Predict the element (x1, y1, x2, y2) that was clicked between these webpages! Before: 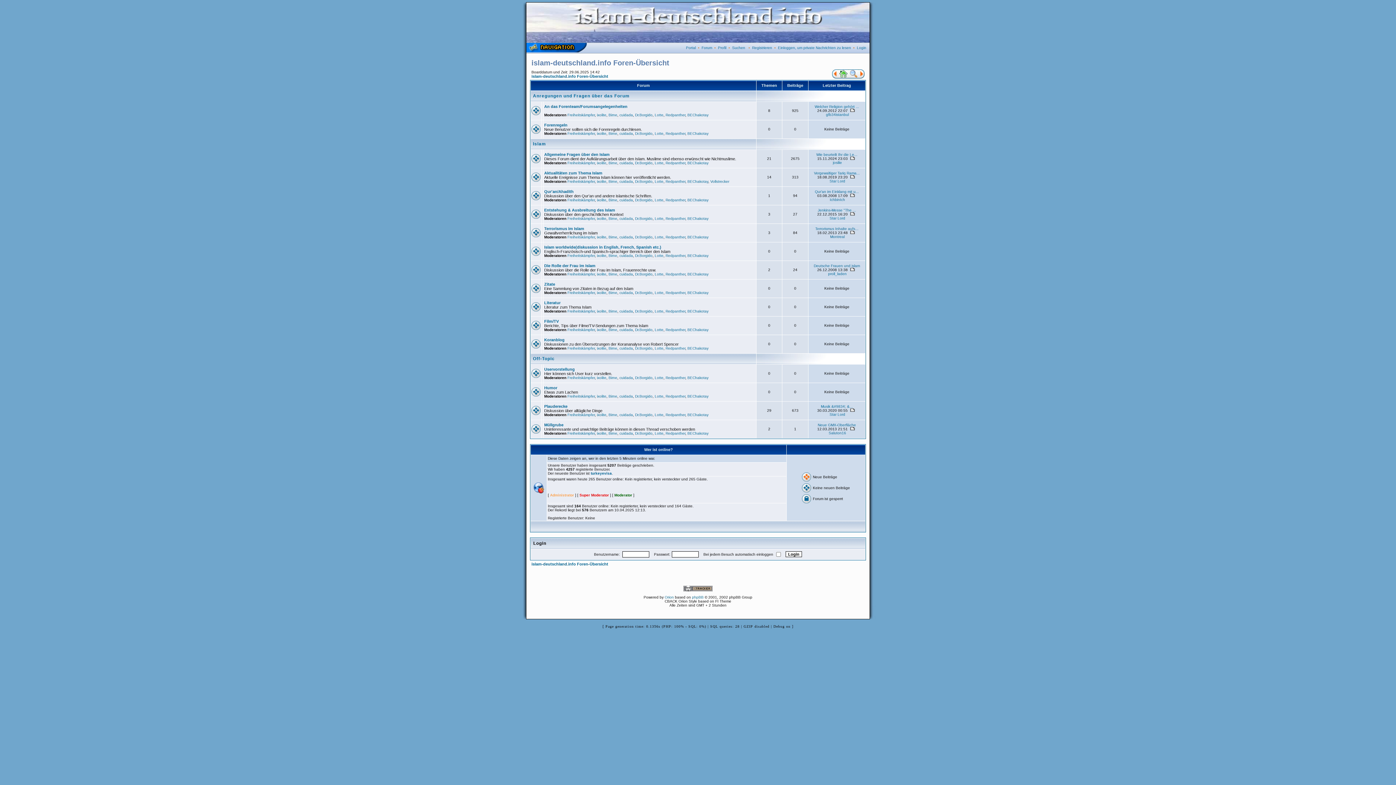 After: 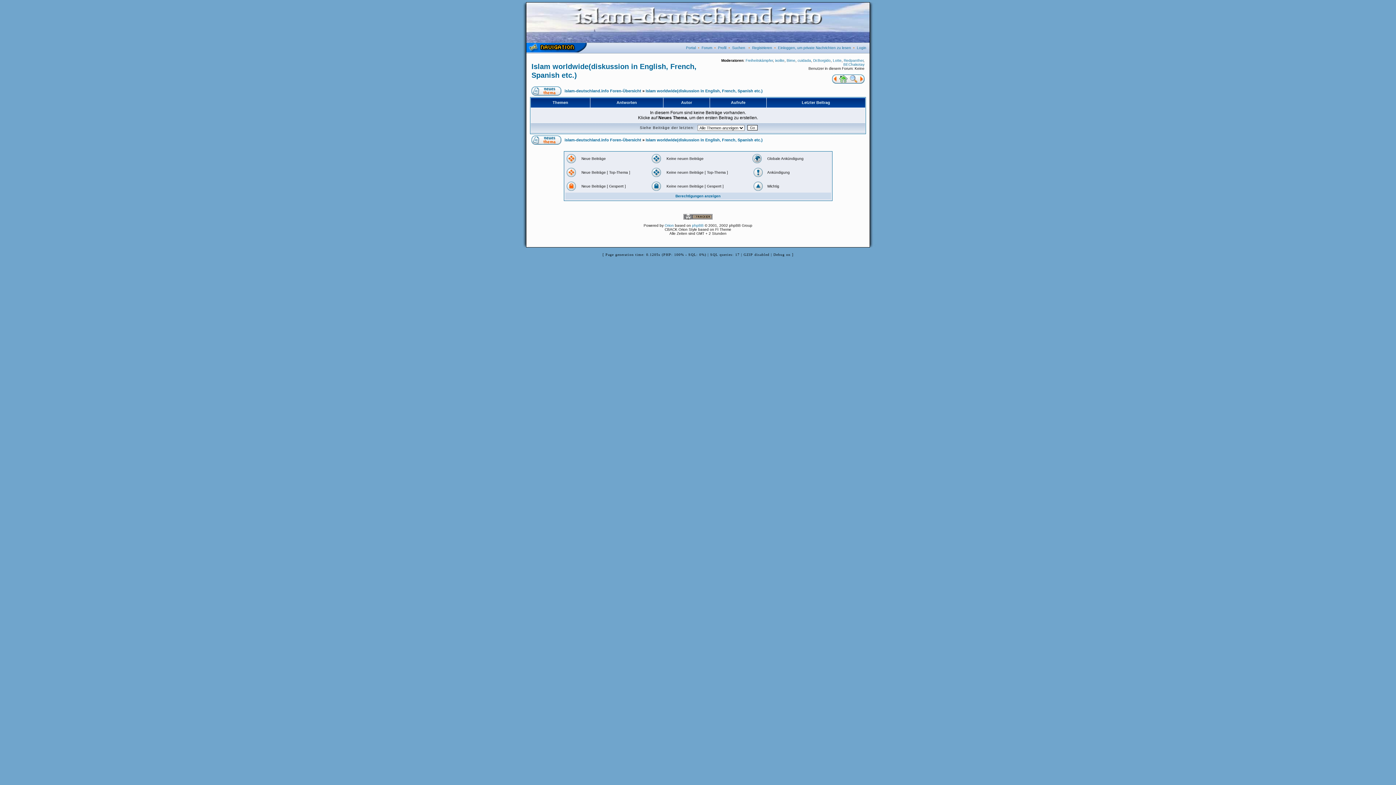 Action: bbox: (544, 245, 661, 249) label: Islam worldwide(diskussion in English, French, Spanish etc.)